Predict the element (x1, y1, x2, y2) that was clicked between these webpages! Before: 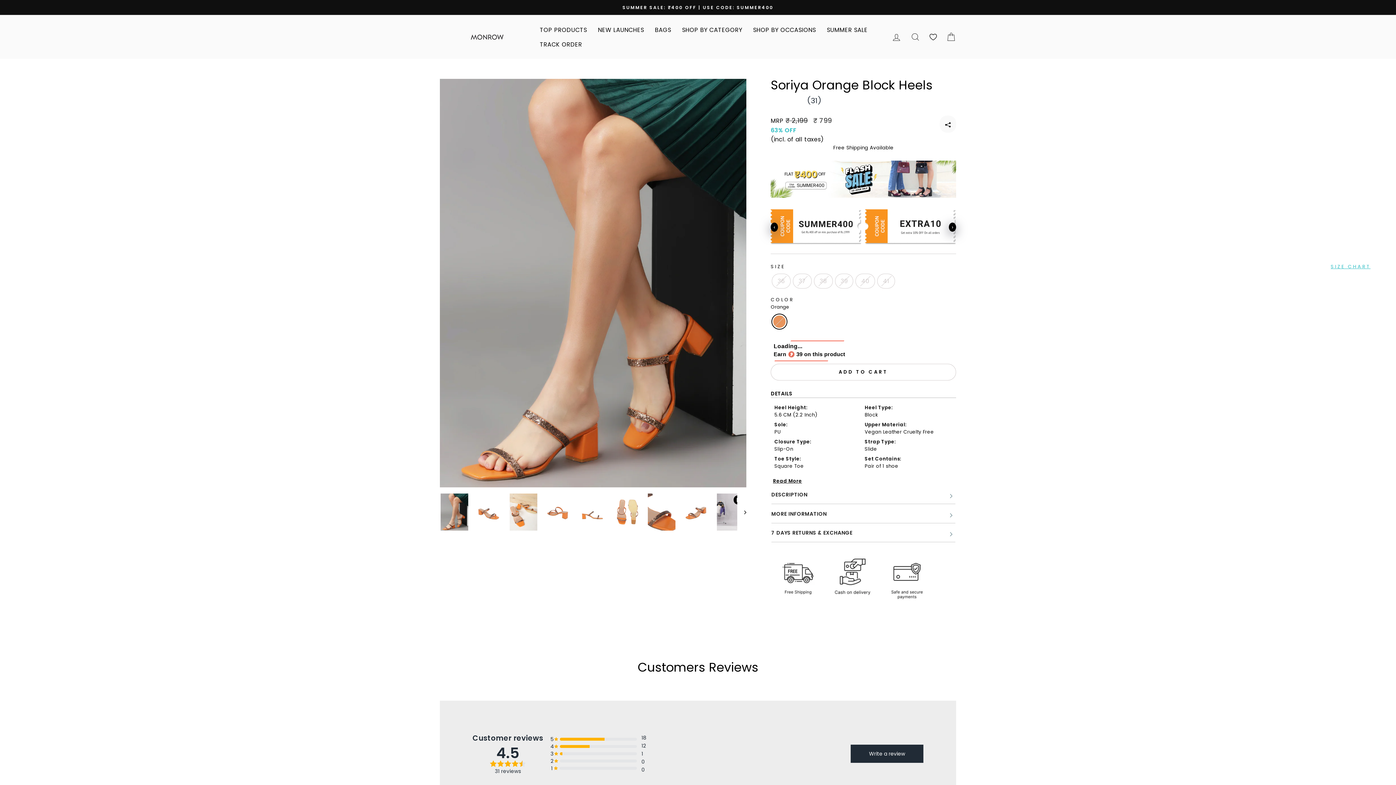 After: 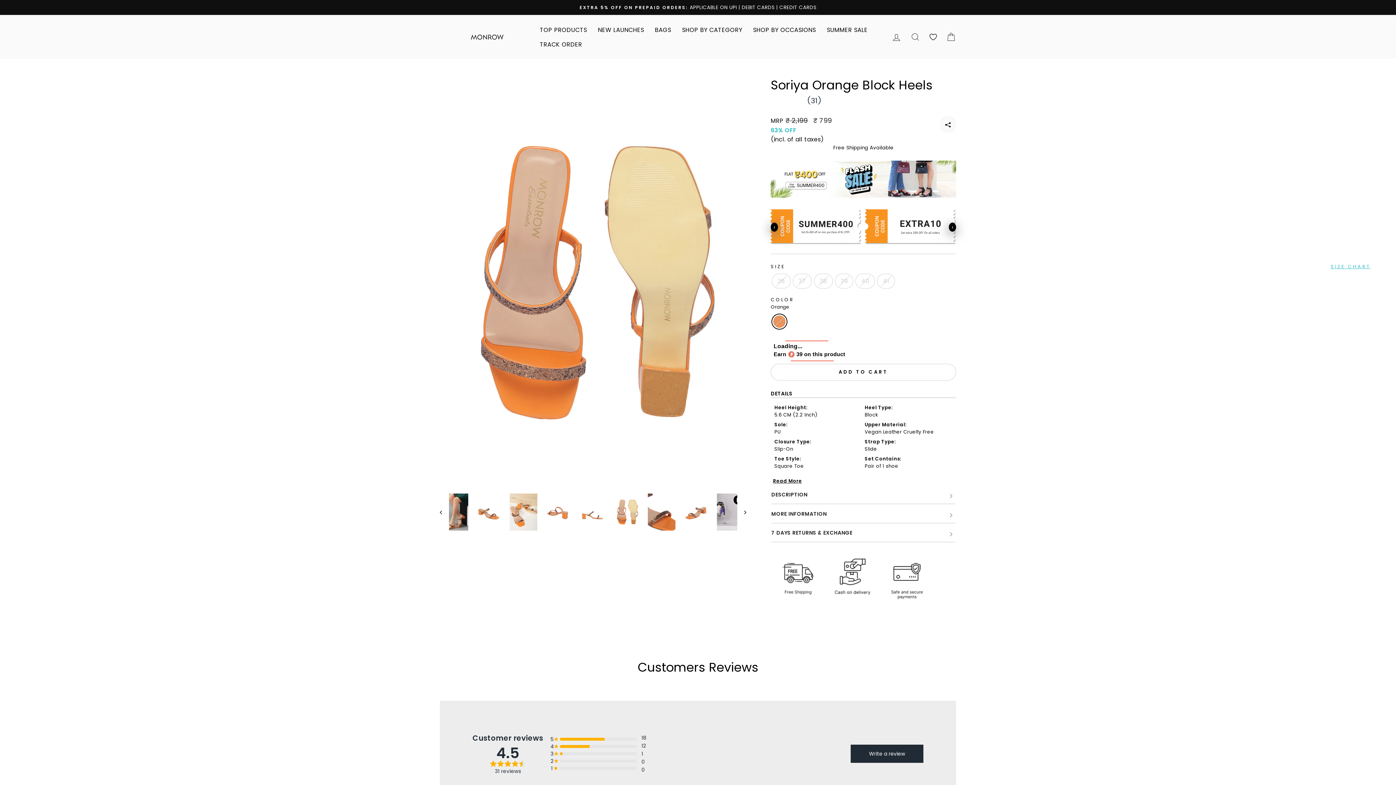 Action: bbox: (613, 493, 641, 530)